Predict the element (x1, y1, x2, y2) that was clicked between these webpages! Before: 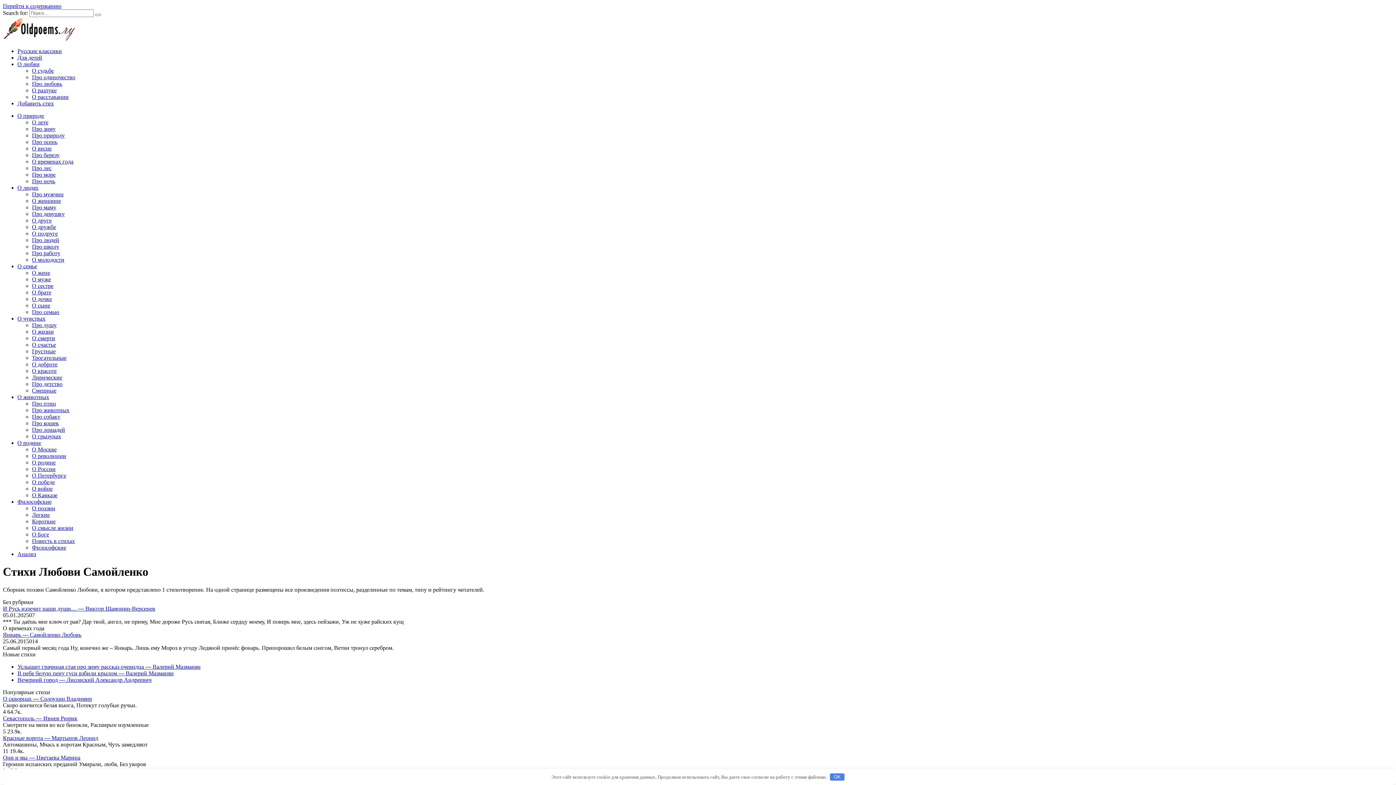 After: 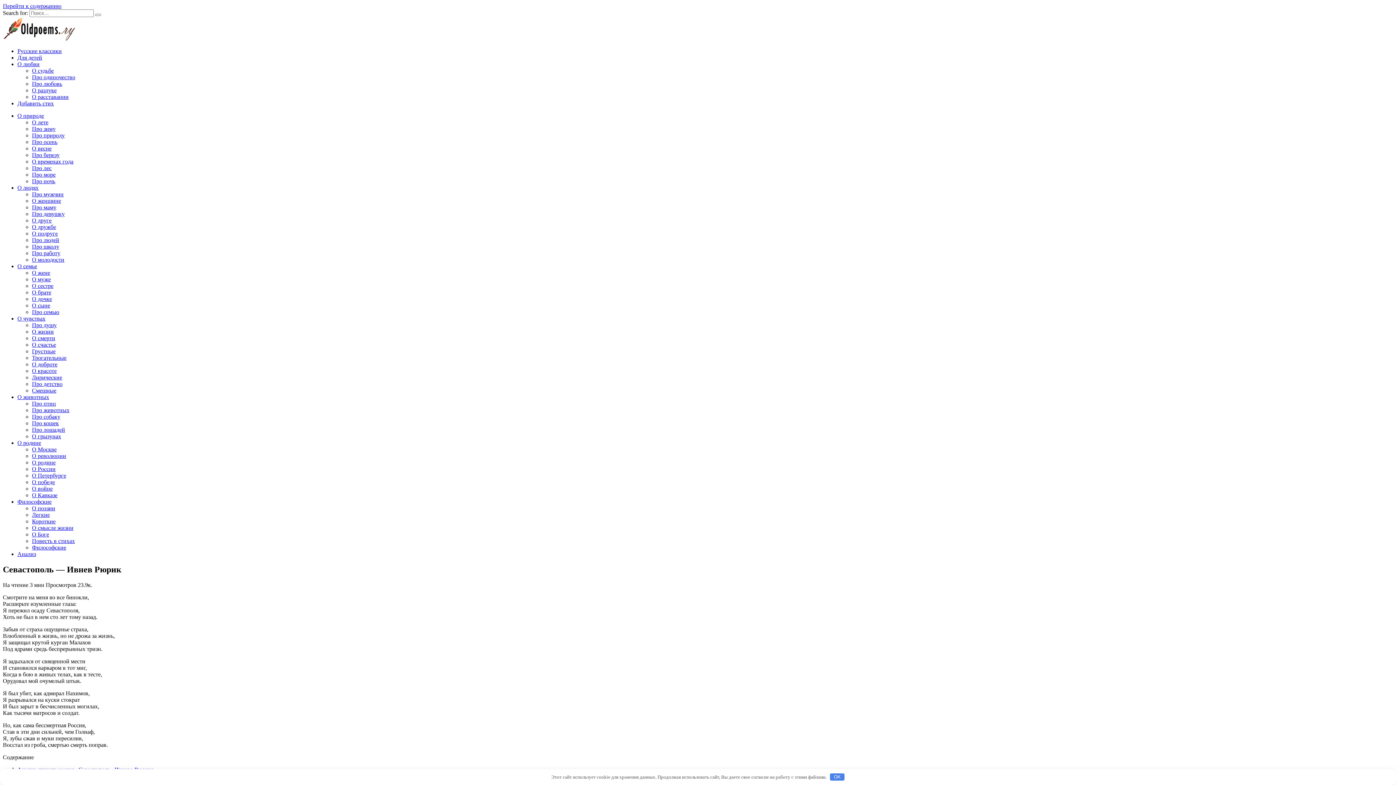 Action: bbox: (2, 715, 77, 721) label: Севастополь — Ивнев Рюрик